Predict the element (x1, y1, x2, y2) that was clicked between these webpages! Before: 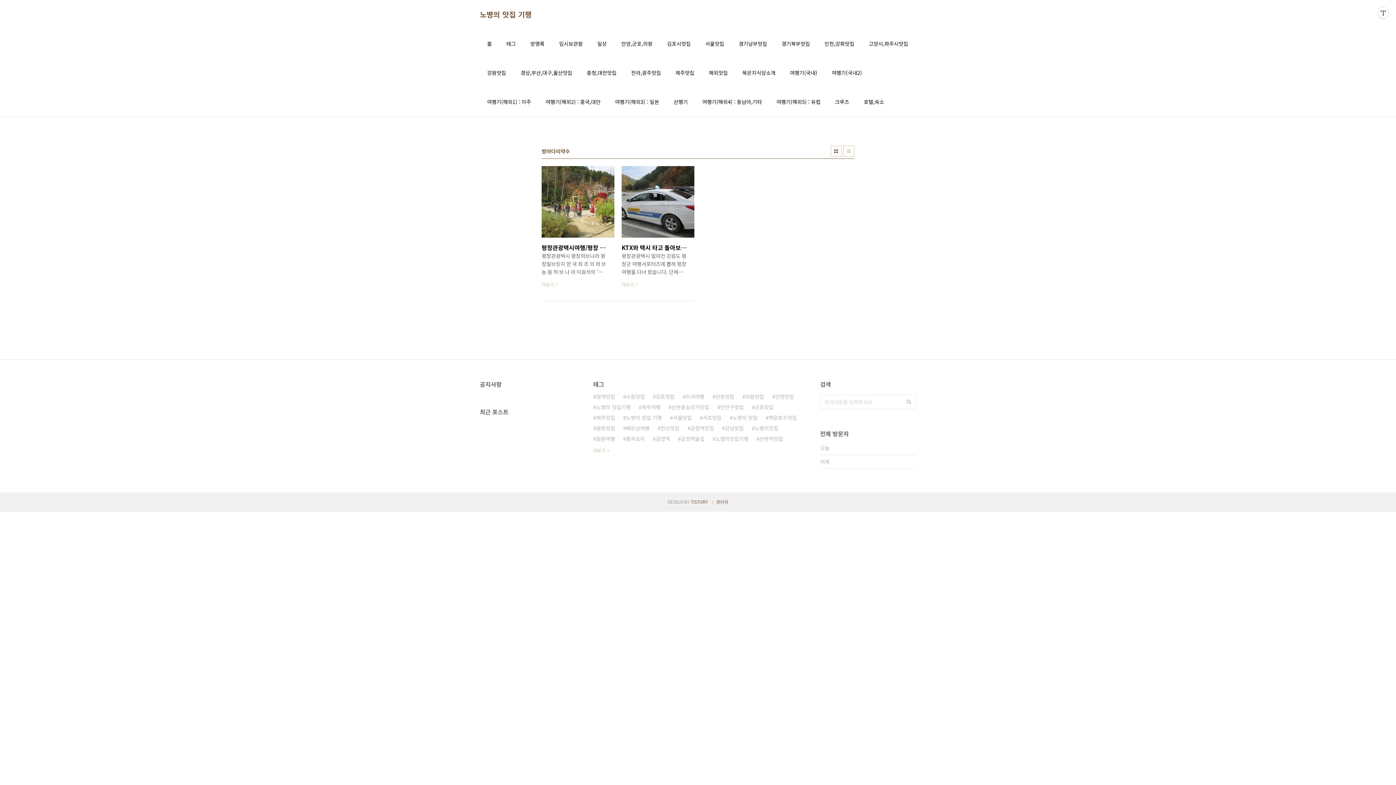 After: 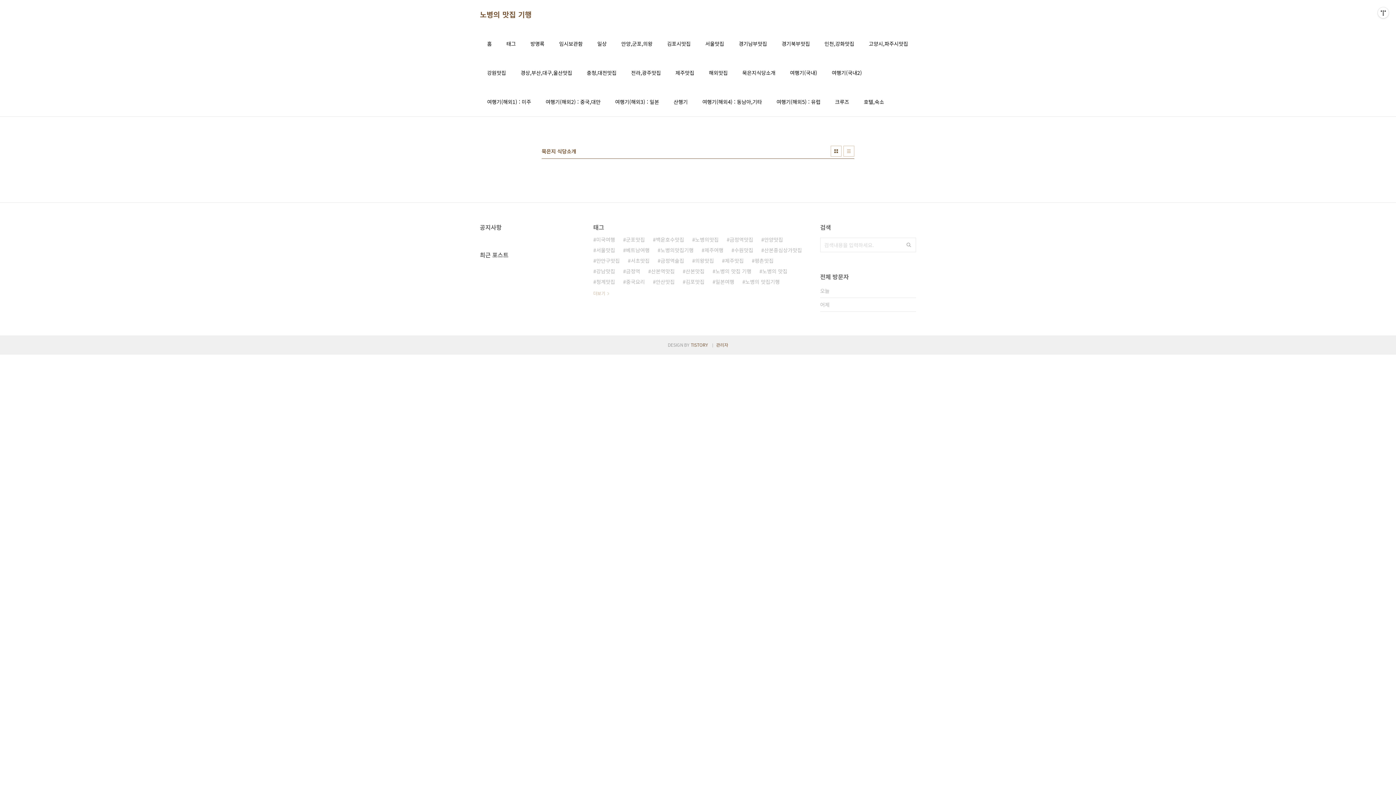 Action: bbox: (741, 67, 777, 77) label: 묵은지식당소개